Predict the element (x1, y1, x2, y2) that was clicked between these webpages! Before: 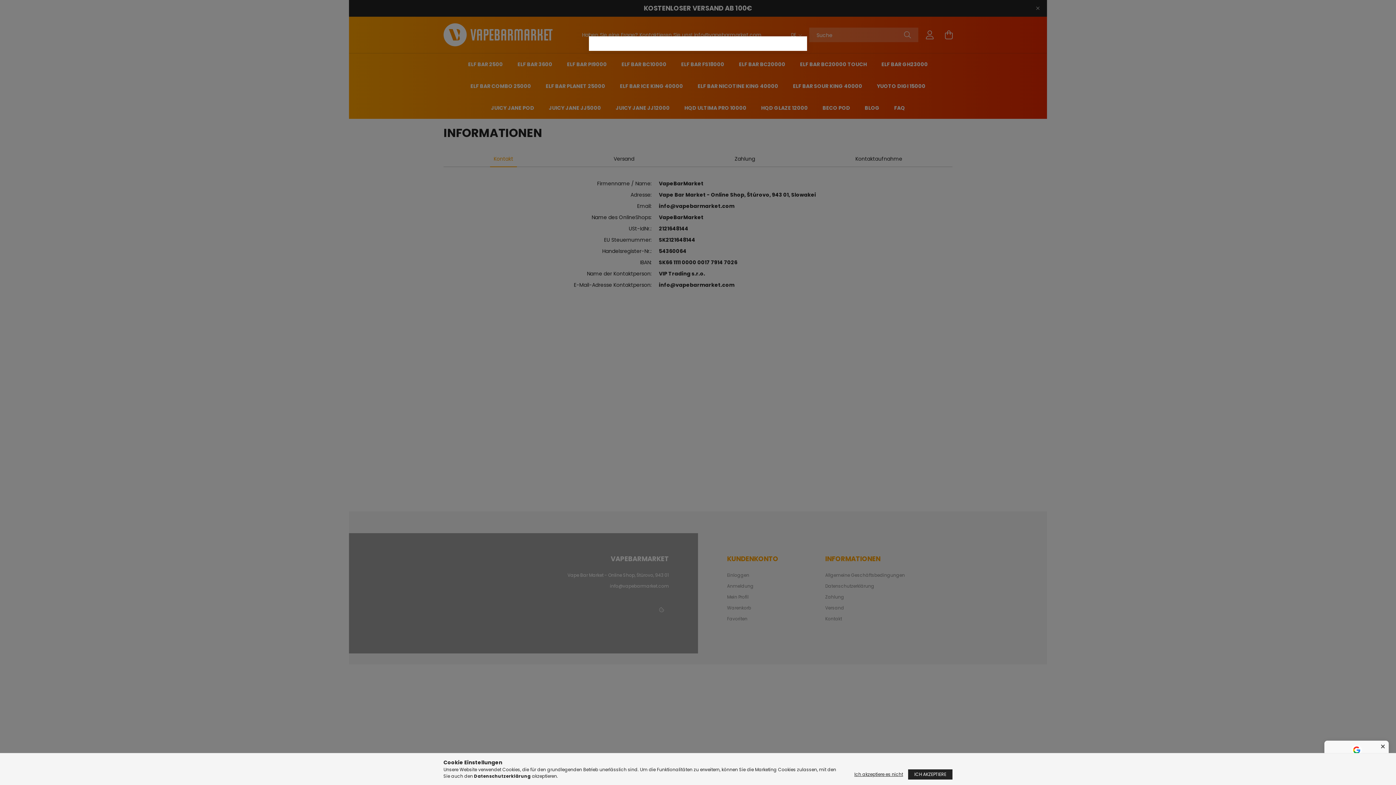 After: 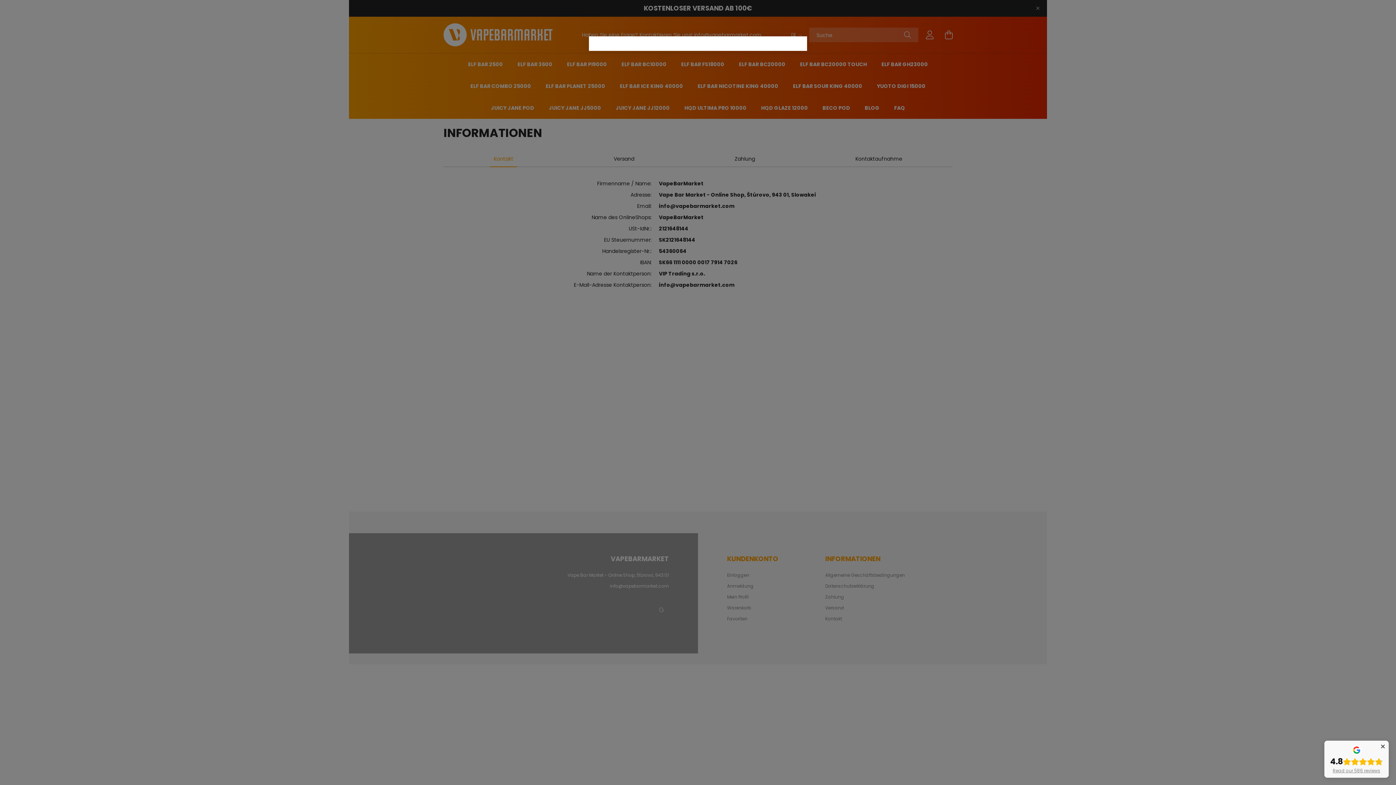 Action: label: ICH AKZEPTIERE bbox: (908, 769, 952, 780)